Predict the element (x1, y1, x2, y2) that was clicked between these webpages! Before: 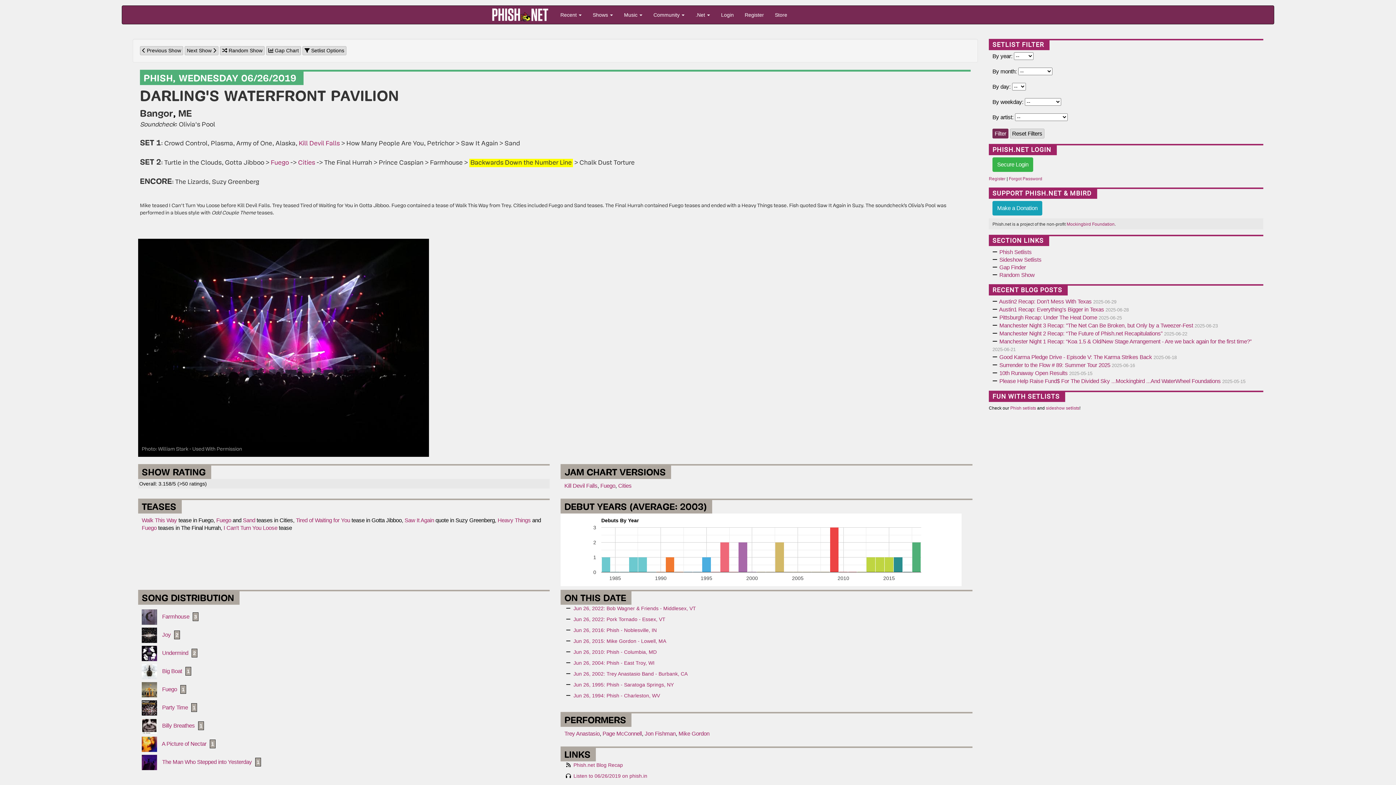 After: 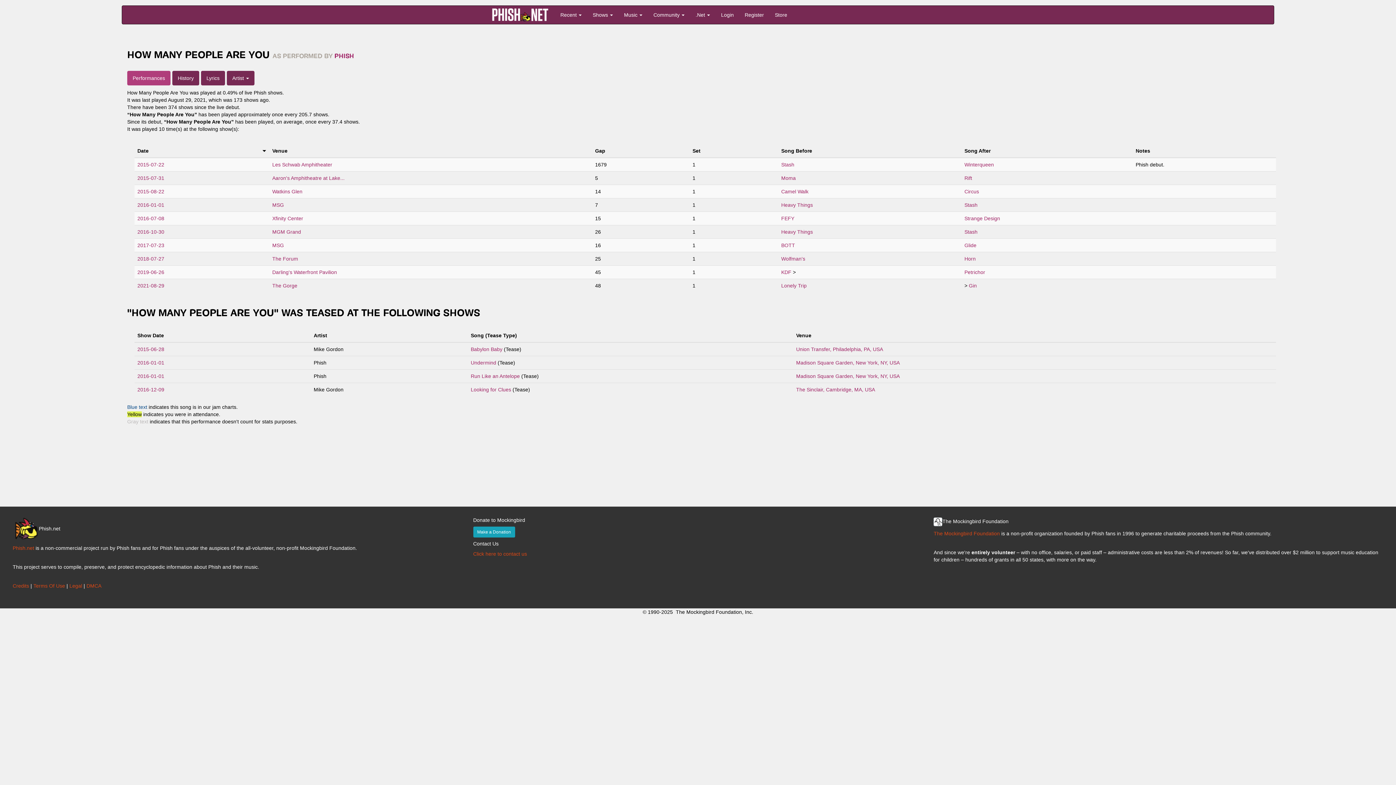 Action: label: How Many People Are You bbox: (346, 140, 423, 146)